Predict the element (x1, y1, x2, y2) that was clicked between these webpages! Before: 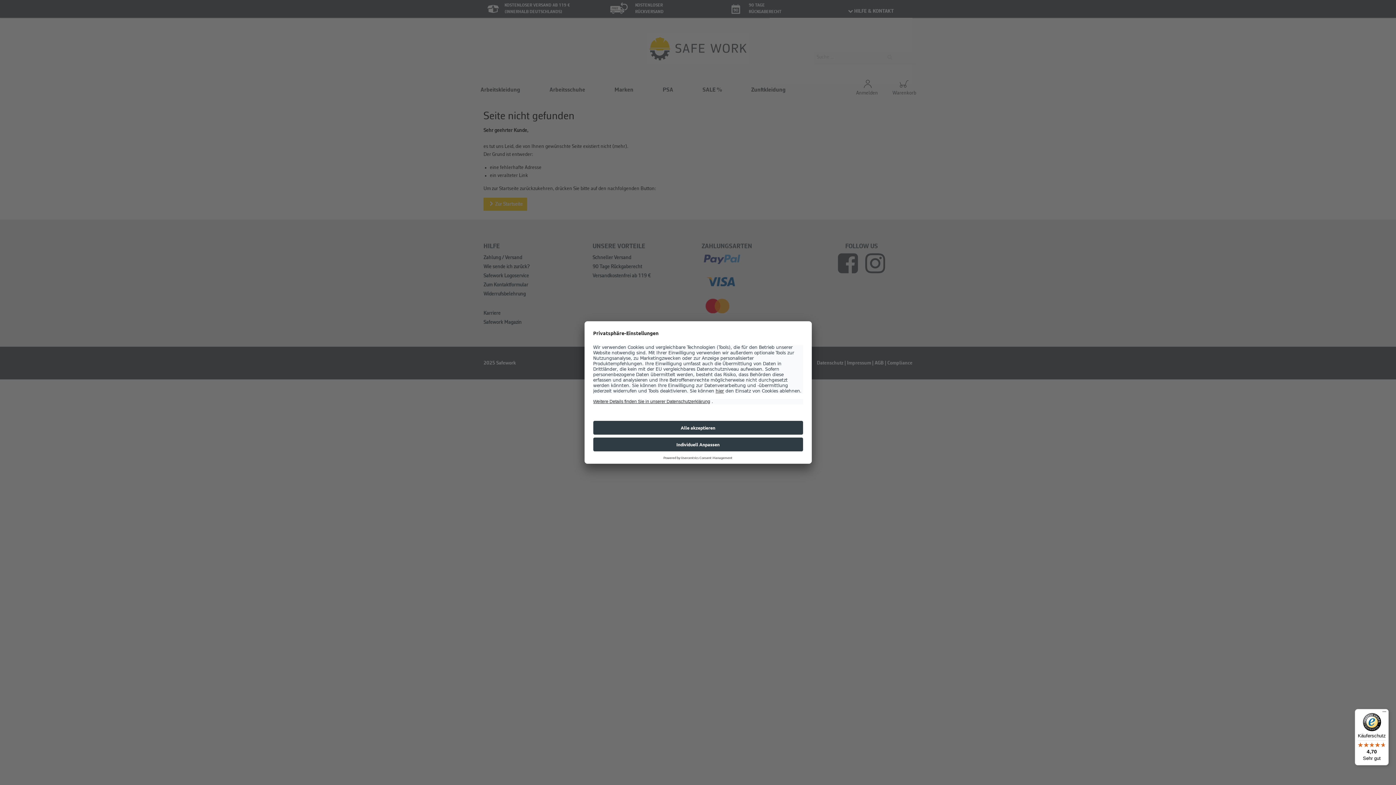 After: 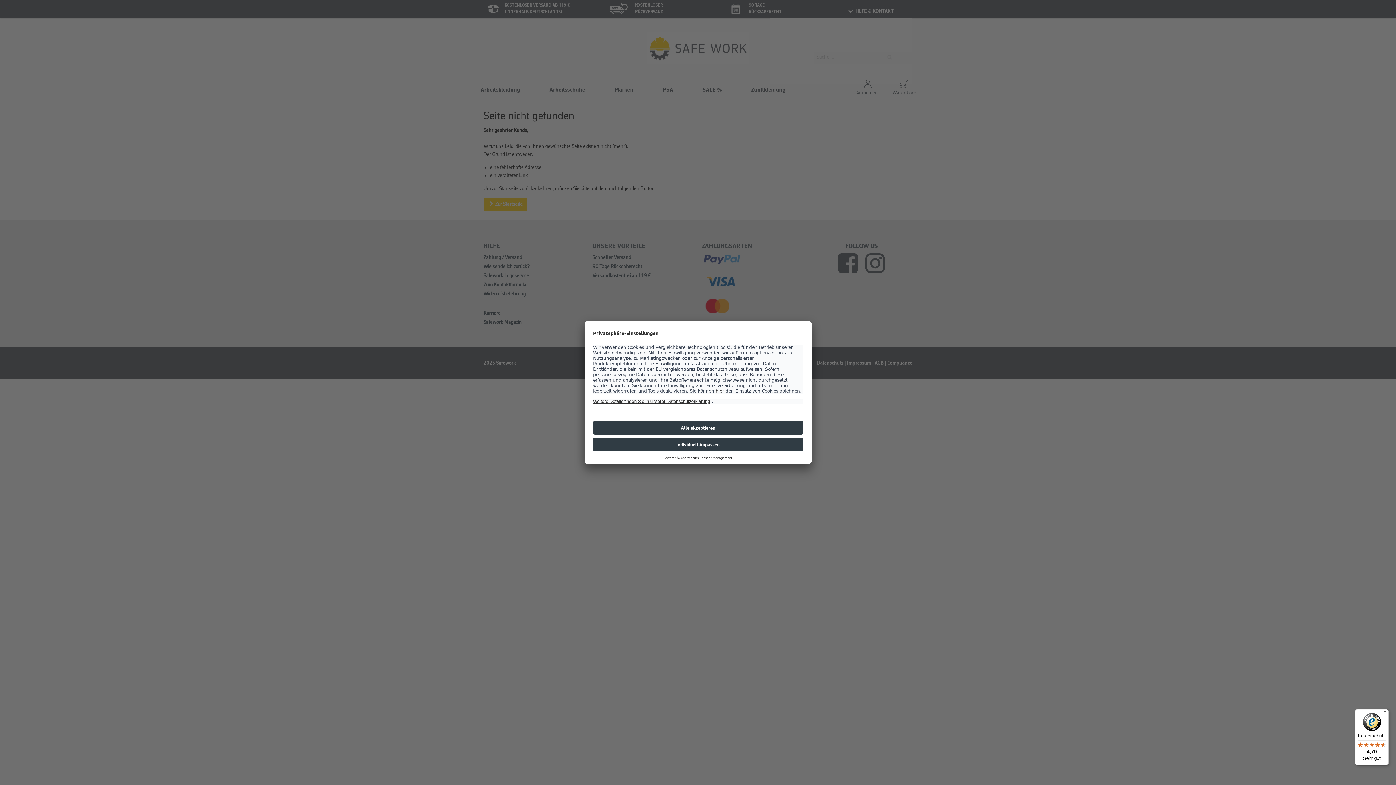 Action: label: Käuferschutz

4,70

Sehr gut bbox: (1355, 709, 1389, 765)